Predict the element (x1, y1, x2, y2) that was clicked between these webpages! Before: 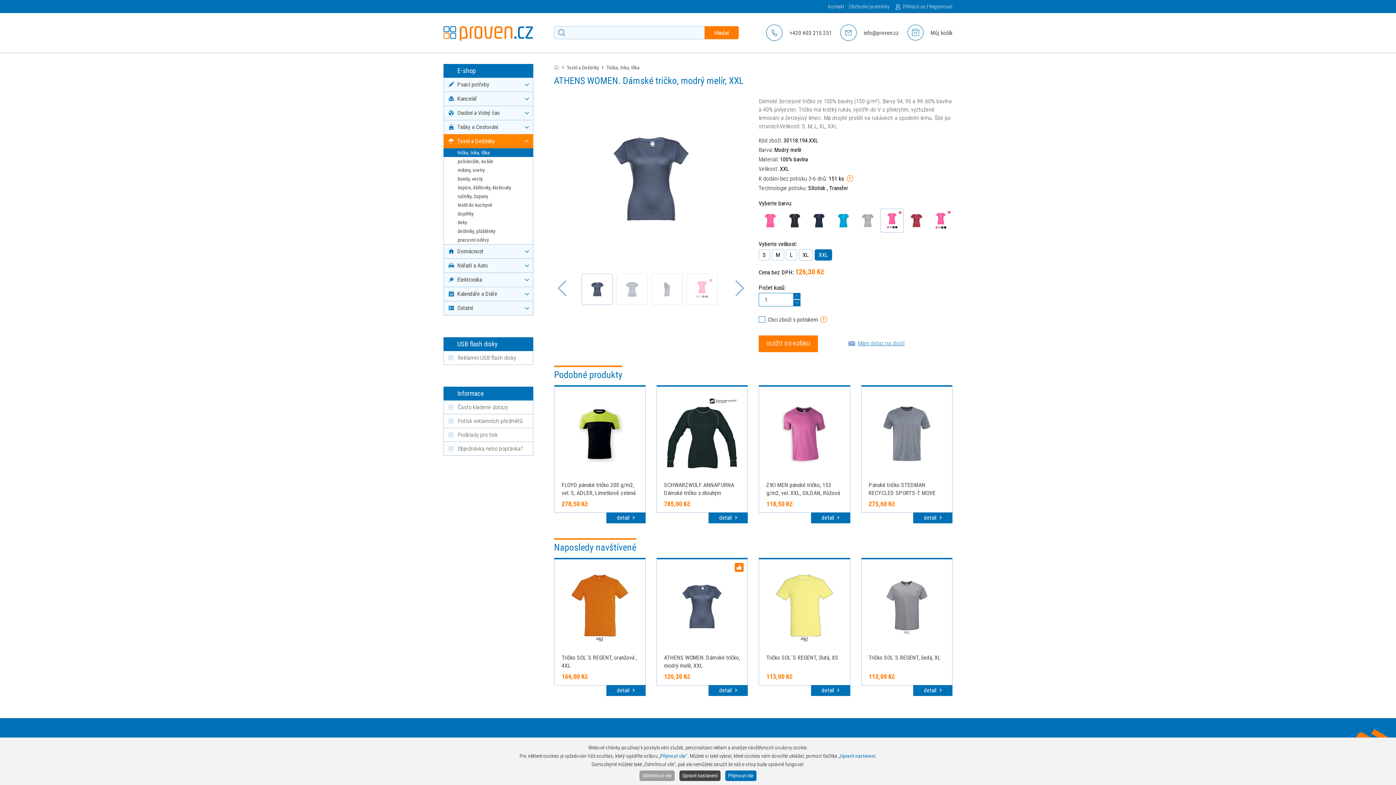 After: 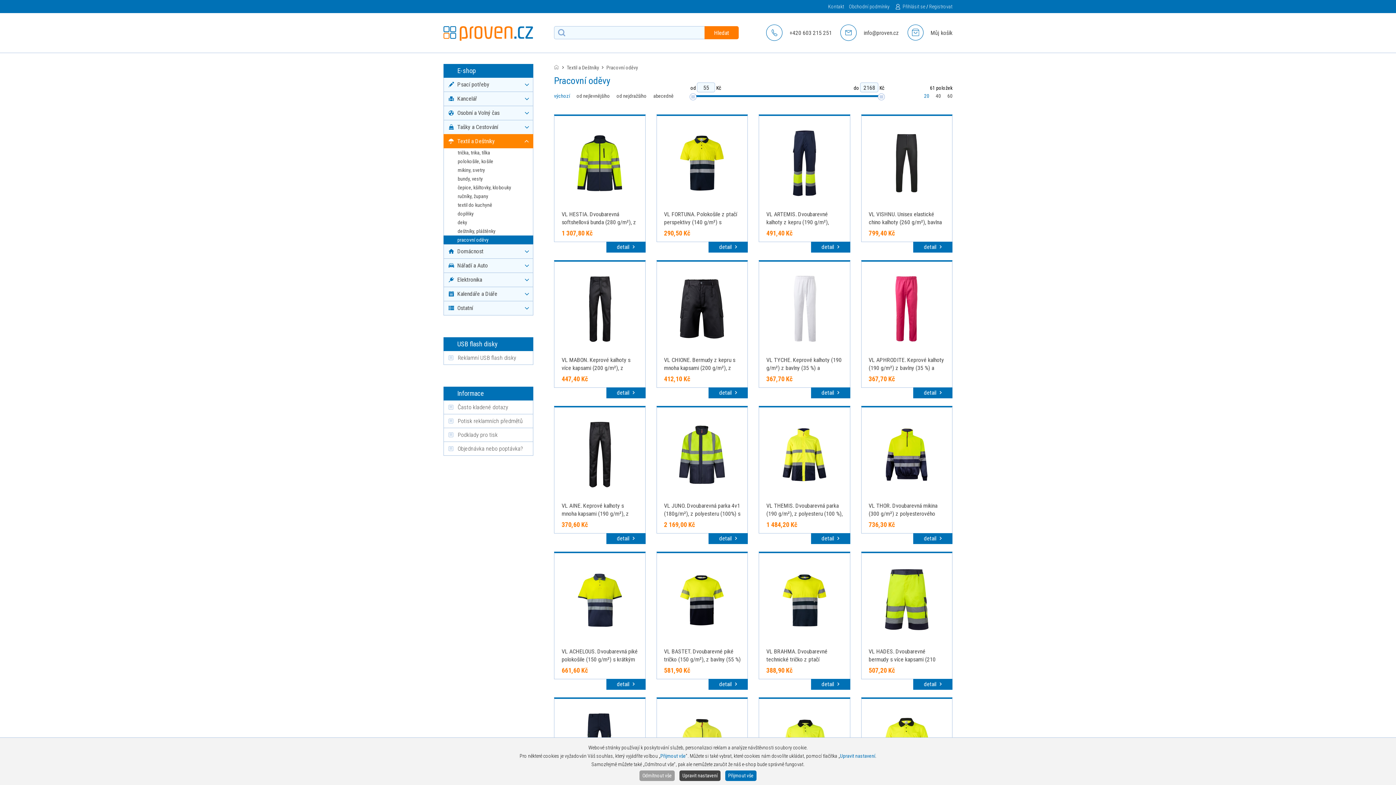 Action: label: pracovní oděvy bbox: (457, 235, 533, 244)